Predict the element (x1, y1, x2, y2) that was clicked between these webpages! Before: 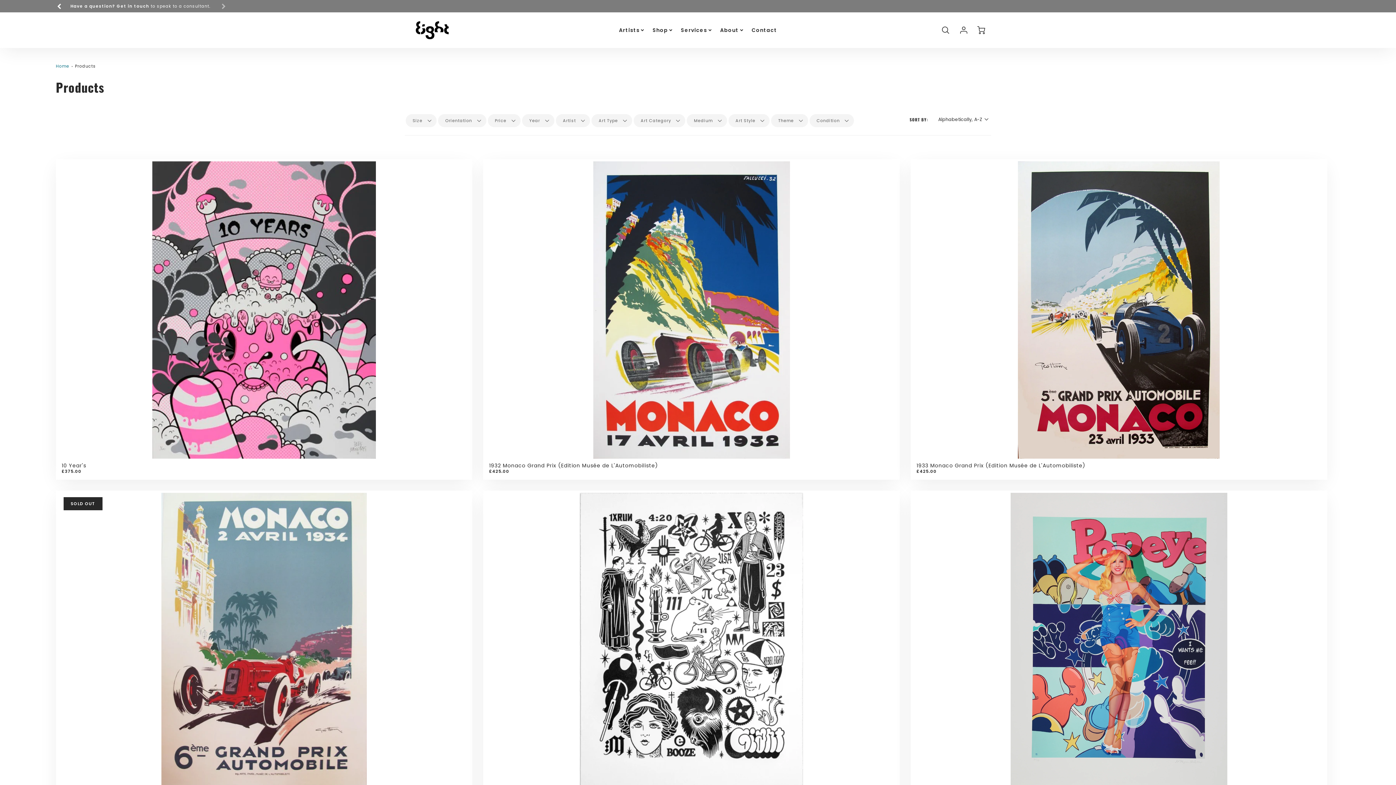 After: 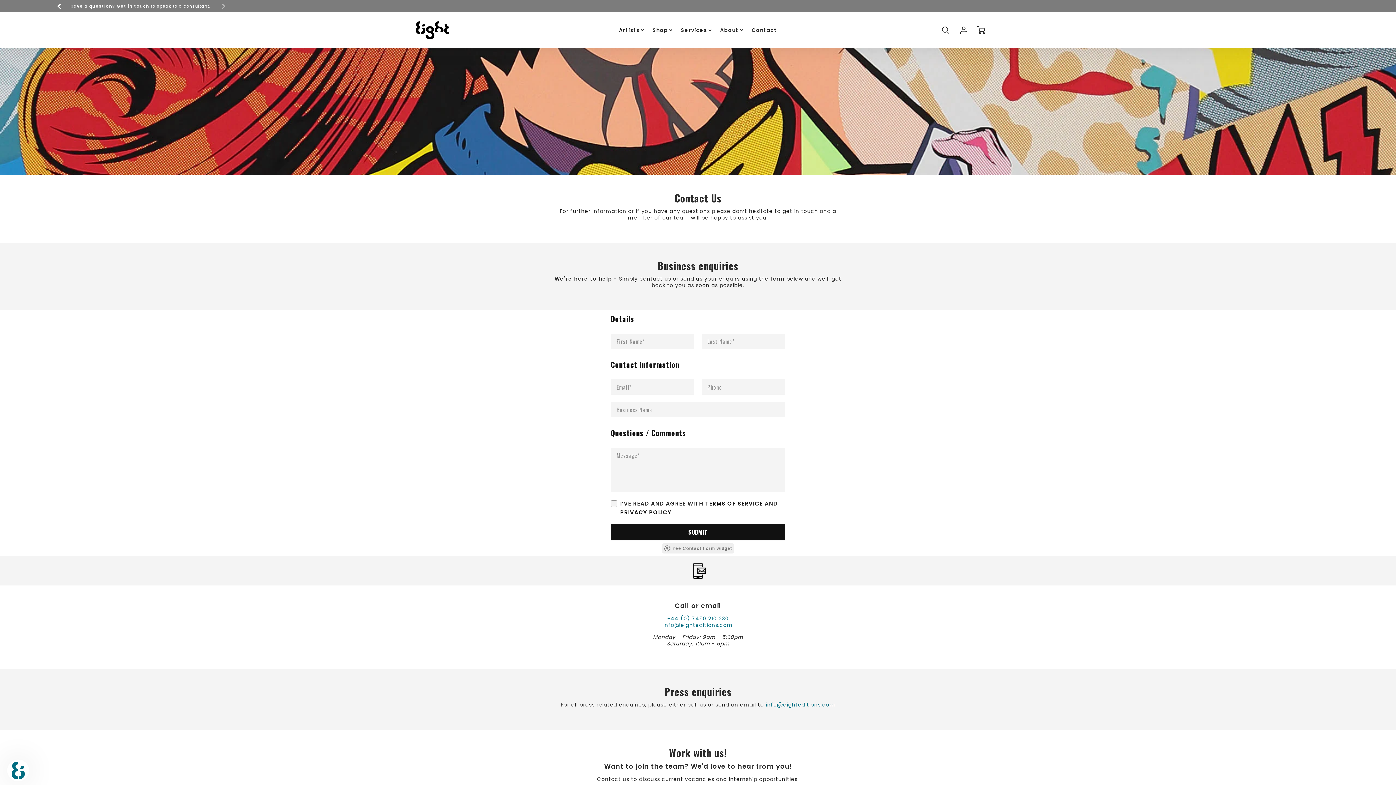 Action: bbox: (751, 26, 777, 33) label: Contact